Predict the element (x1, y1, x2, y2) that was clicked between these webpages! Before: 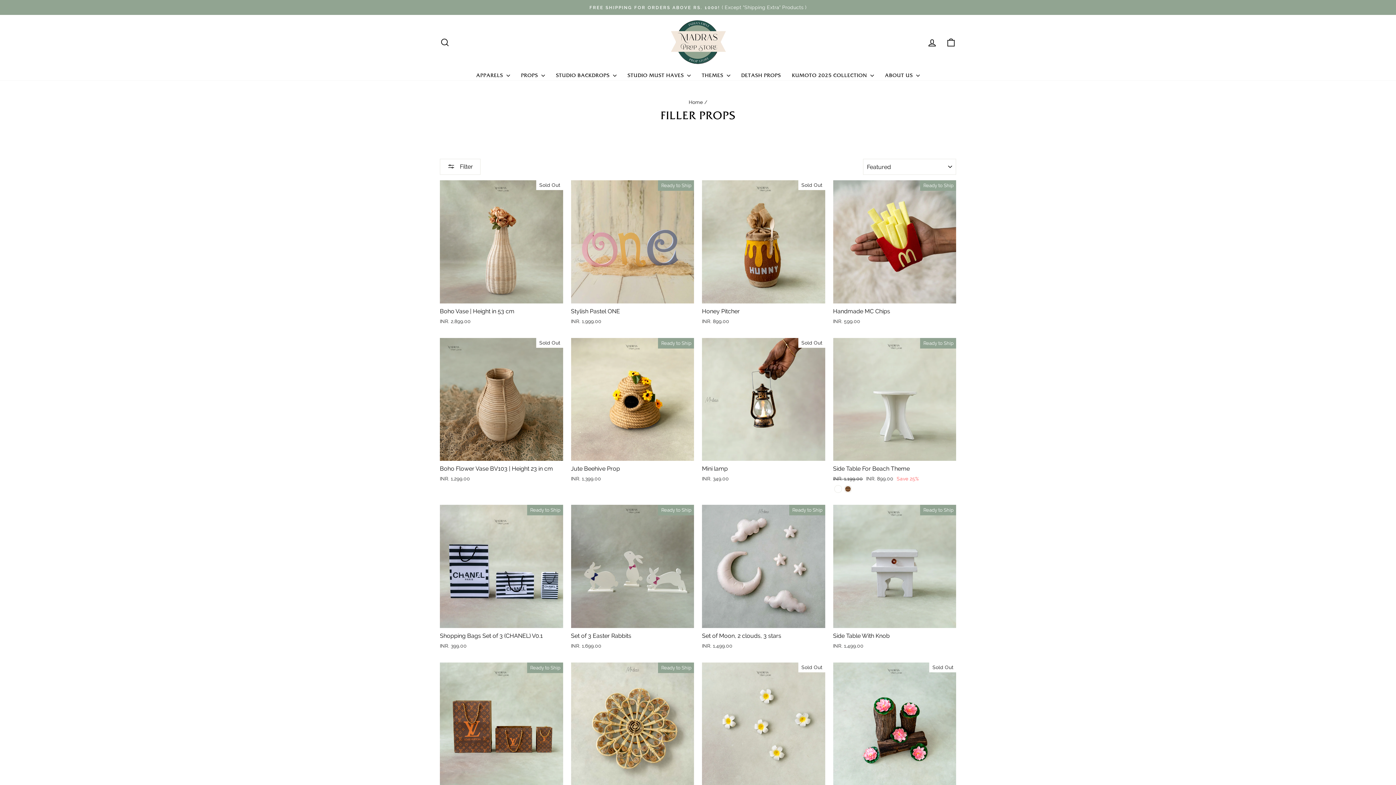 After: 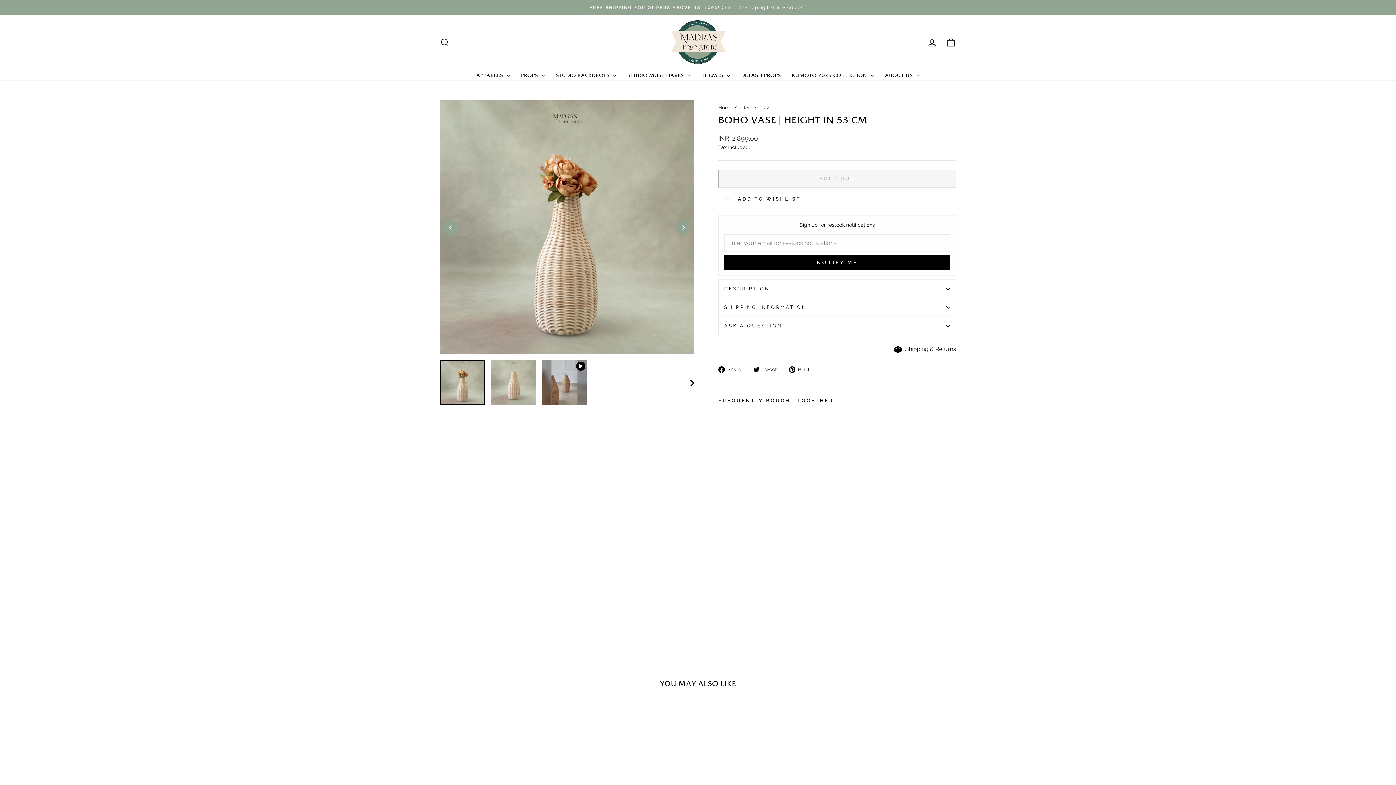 Action: label: Boho Vase | Height in 53 cm
INR. 2,899.00 bbox: (440, 303, 563, 327)